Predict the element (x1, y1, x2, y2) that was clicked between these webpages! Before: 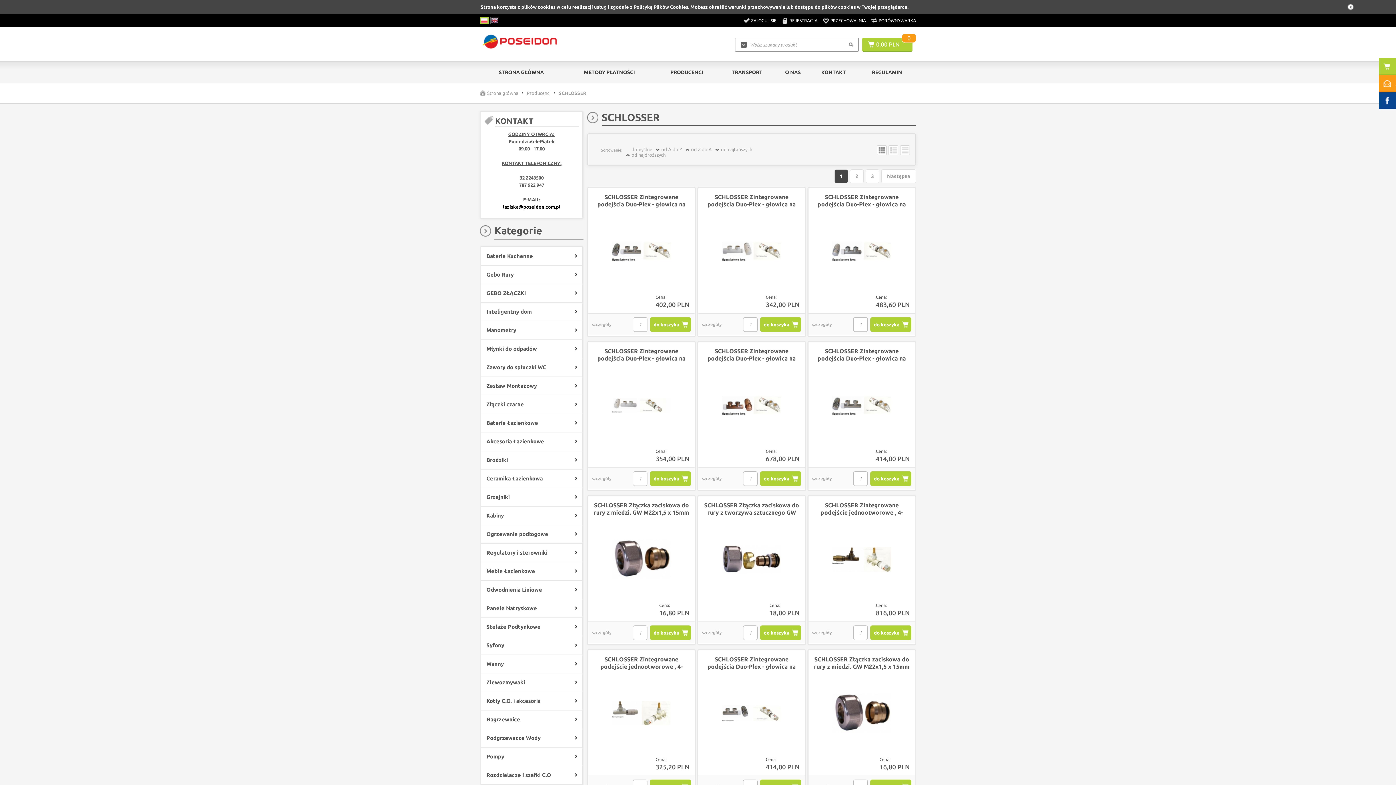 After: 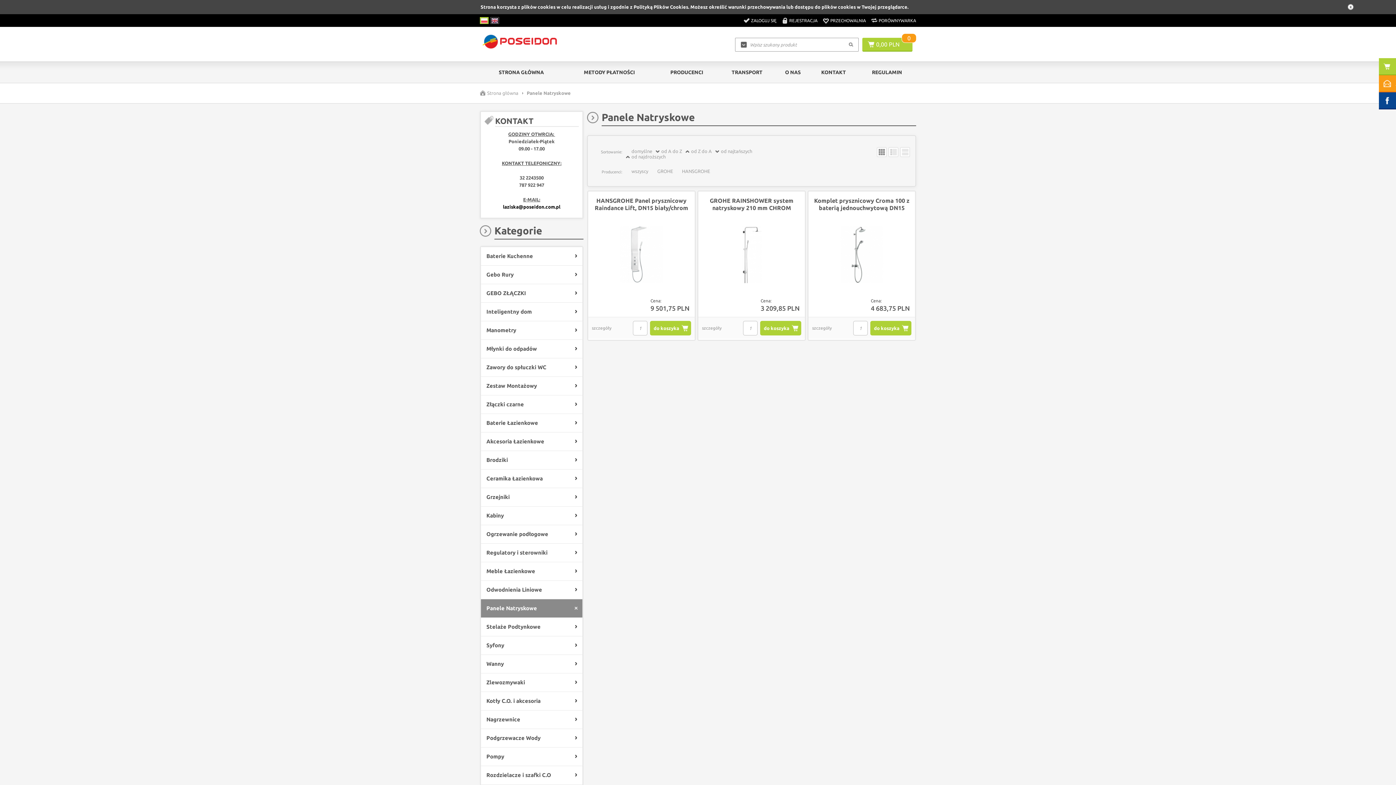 Action: bbox: (481, 599, 582, 618) label: Panele Natryskowe